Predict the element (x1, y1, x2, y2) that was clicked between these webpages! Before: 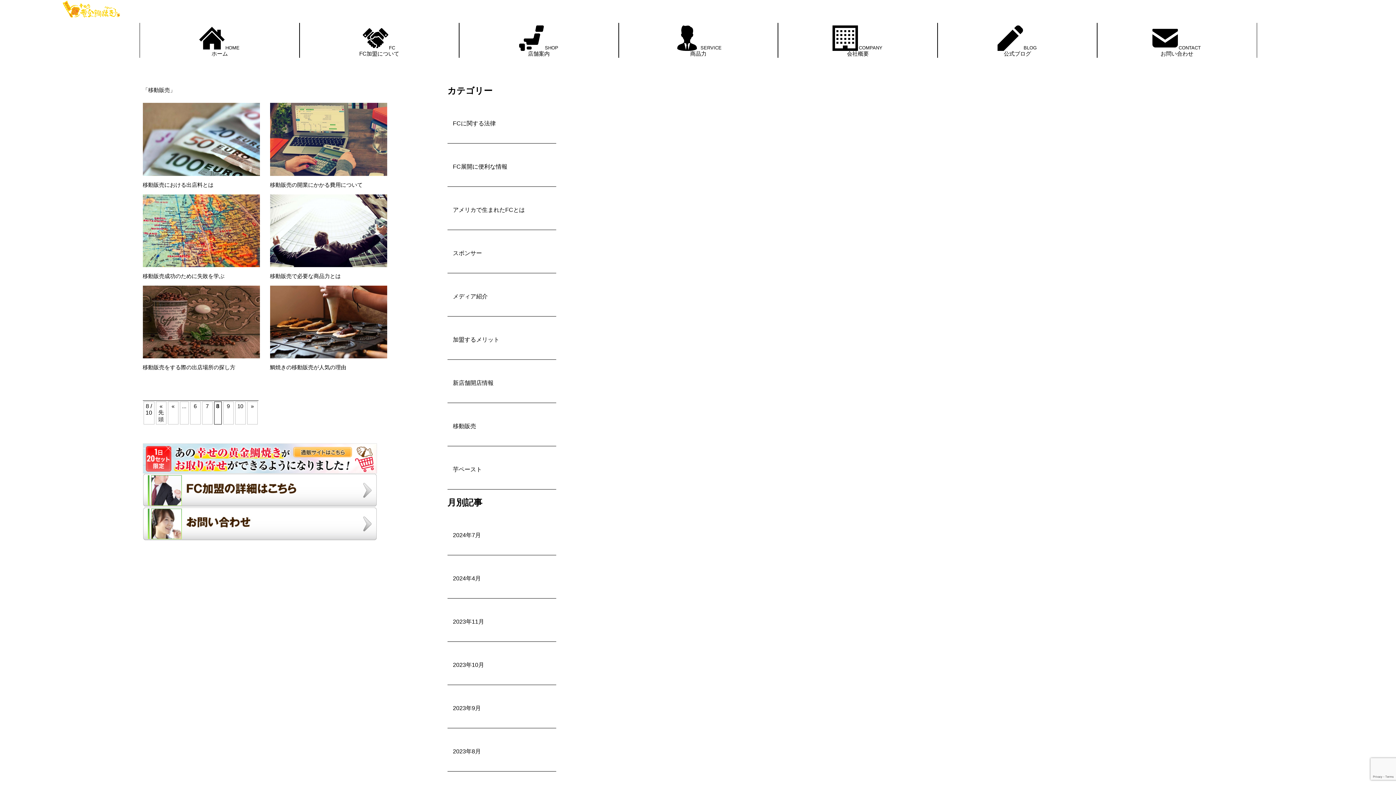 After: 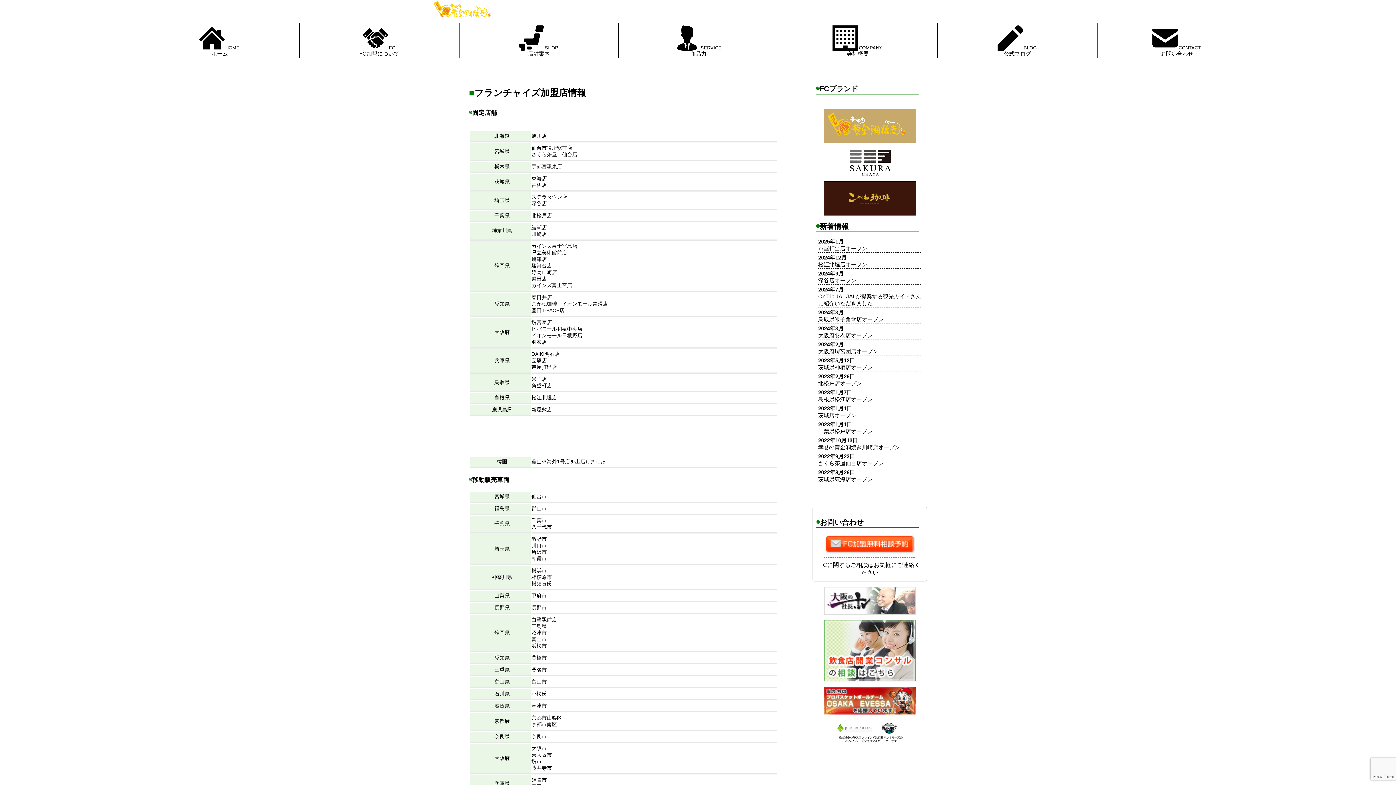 Action: label: SHOP
店舗案内 bbox: (459, 22, 618, 57)